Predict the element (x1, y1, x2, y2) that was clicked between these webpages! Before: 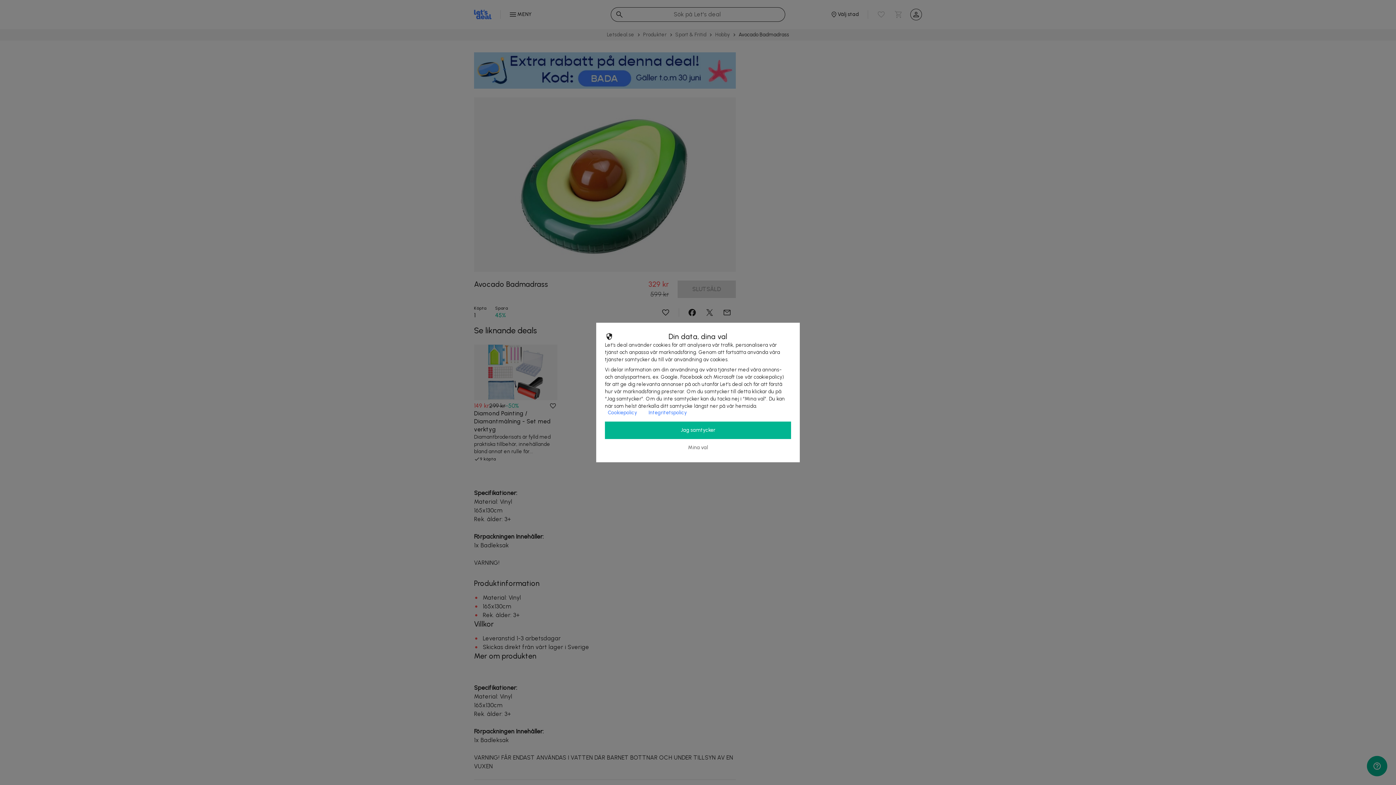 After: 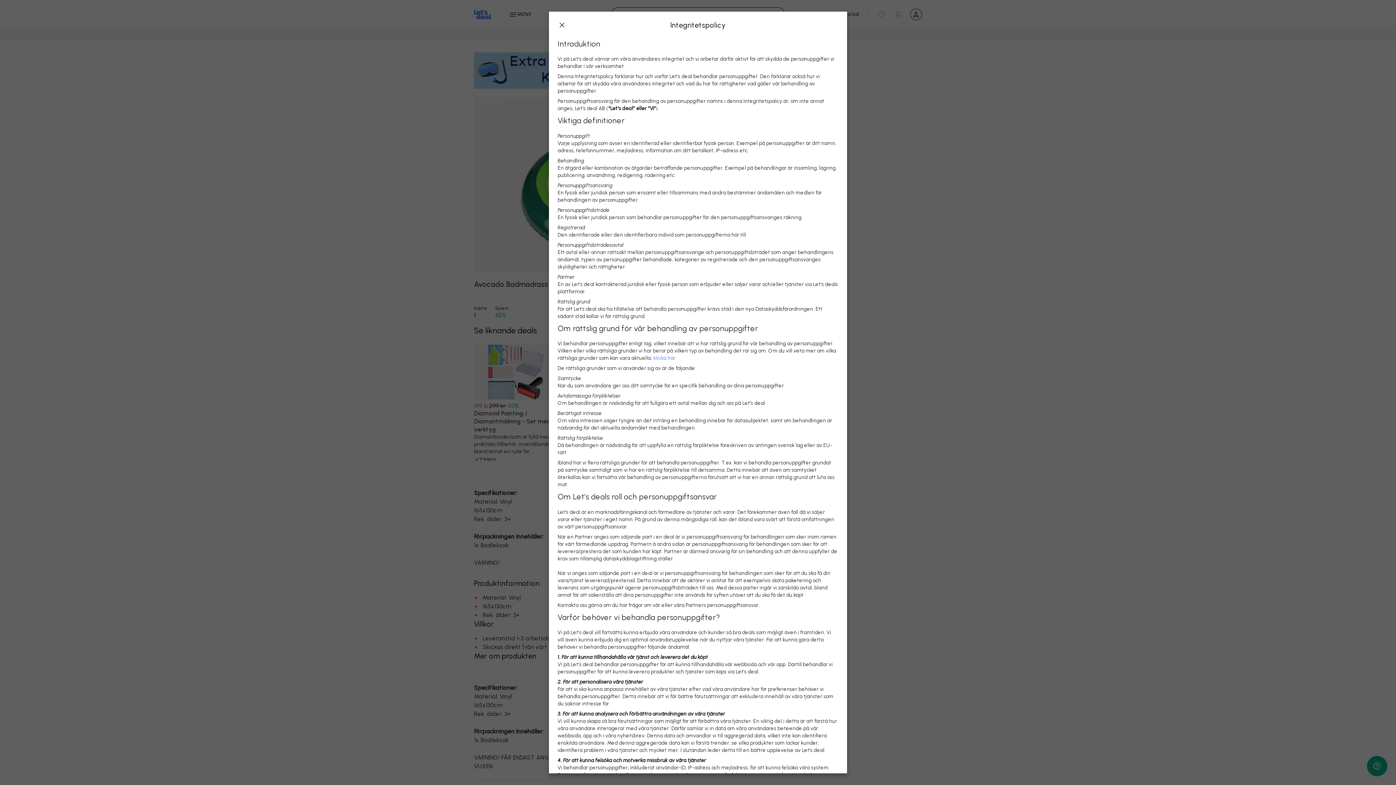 Action: label: Integritetspolicy bbox: (642, 404, 692, 421)